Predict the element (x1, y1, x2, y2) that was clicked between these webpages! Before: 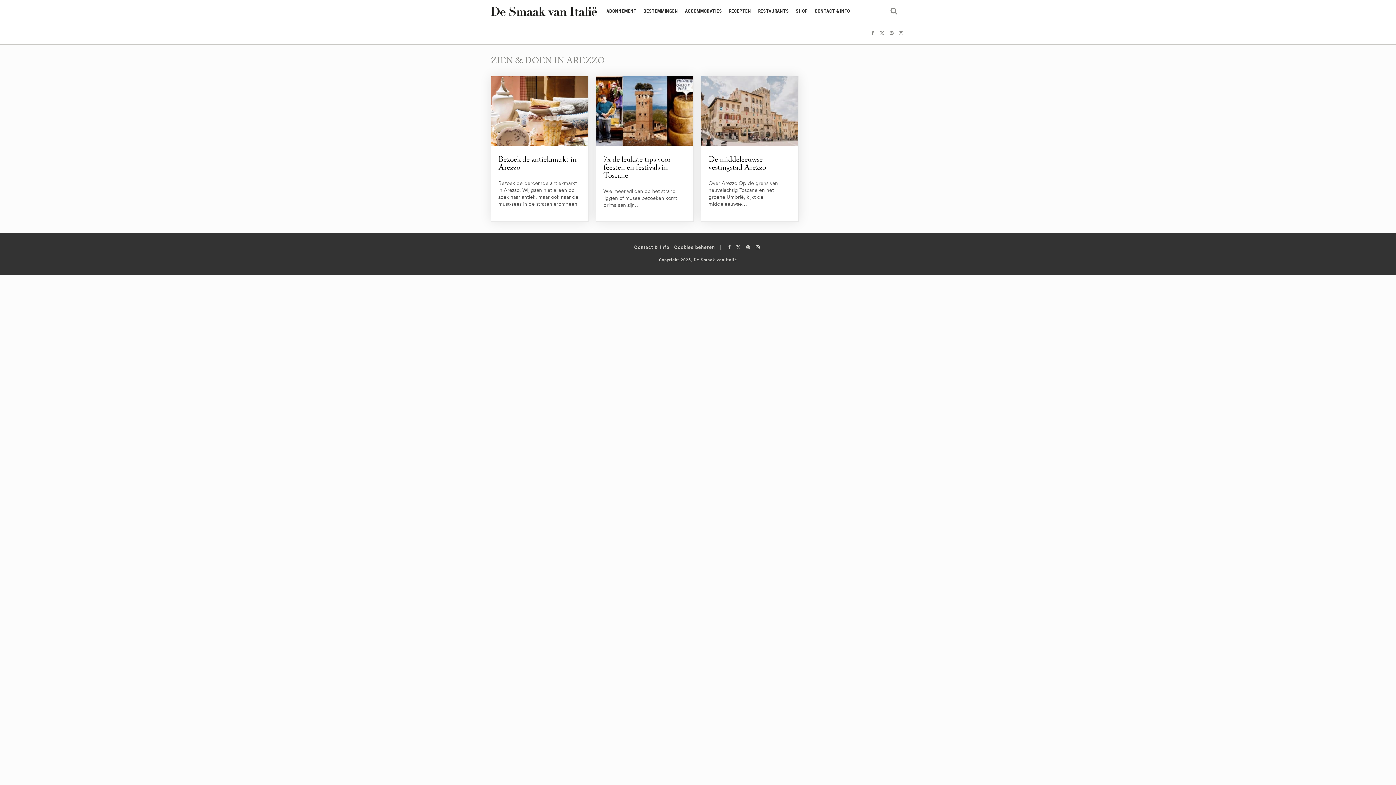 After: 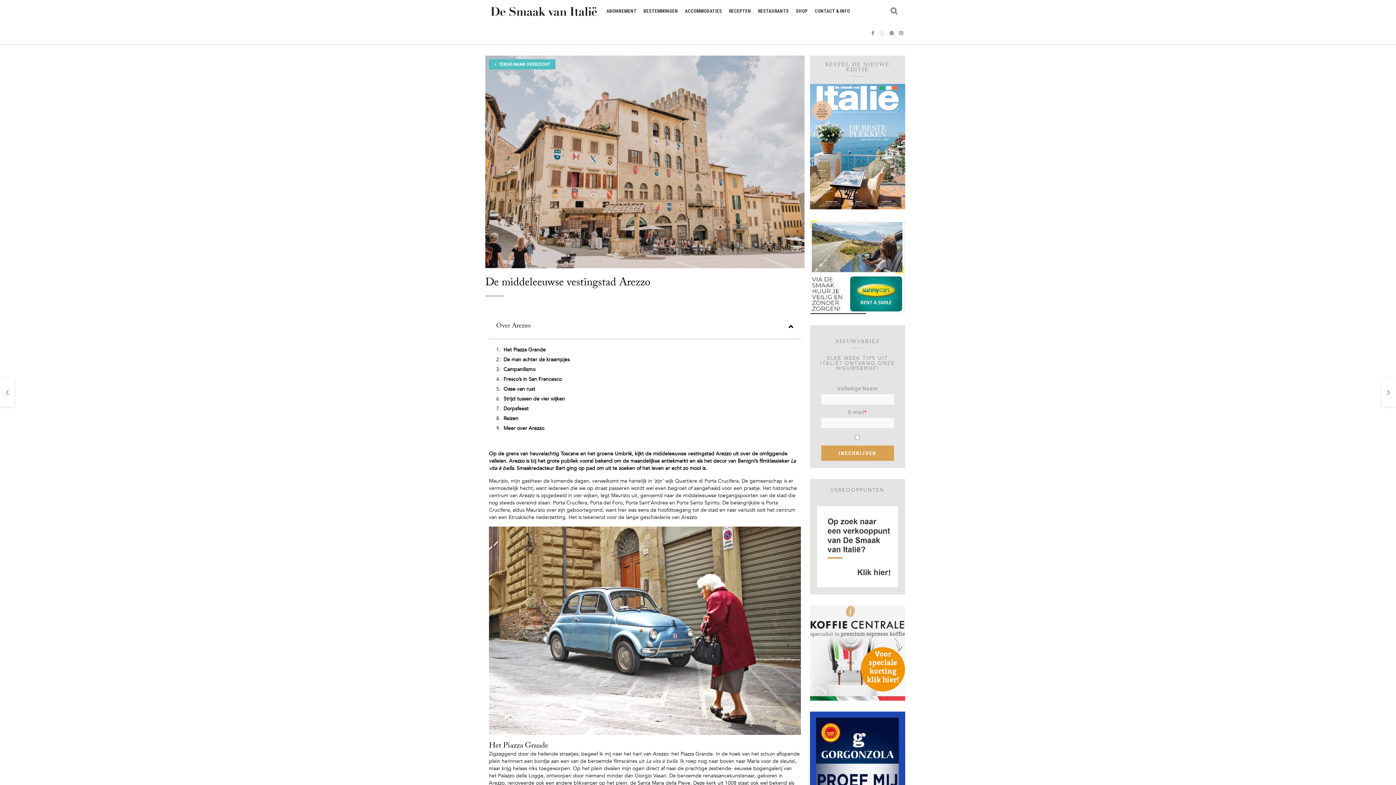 Action: bbox: (701, 76, 798, 145)